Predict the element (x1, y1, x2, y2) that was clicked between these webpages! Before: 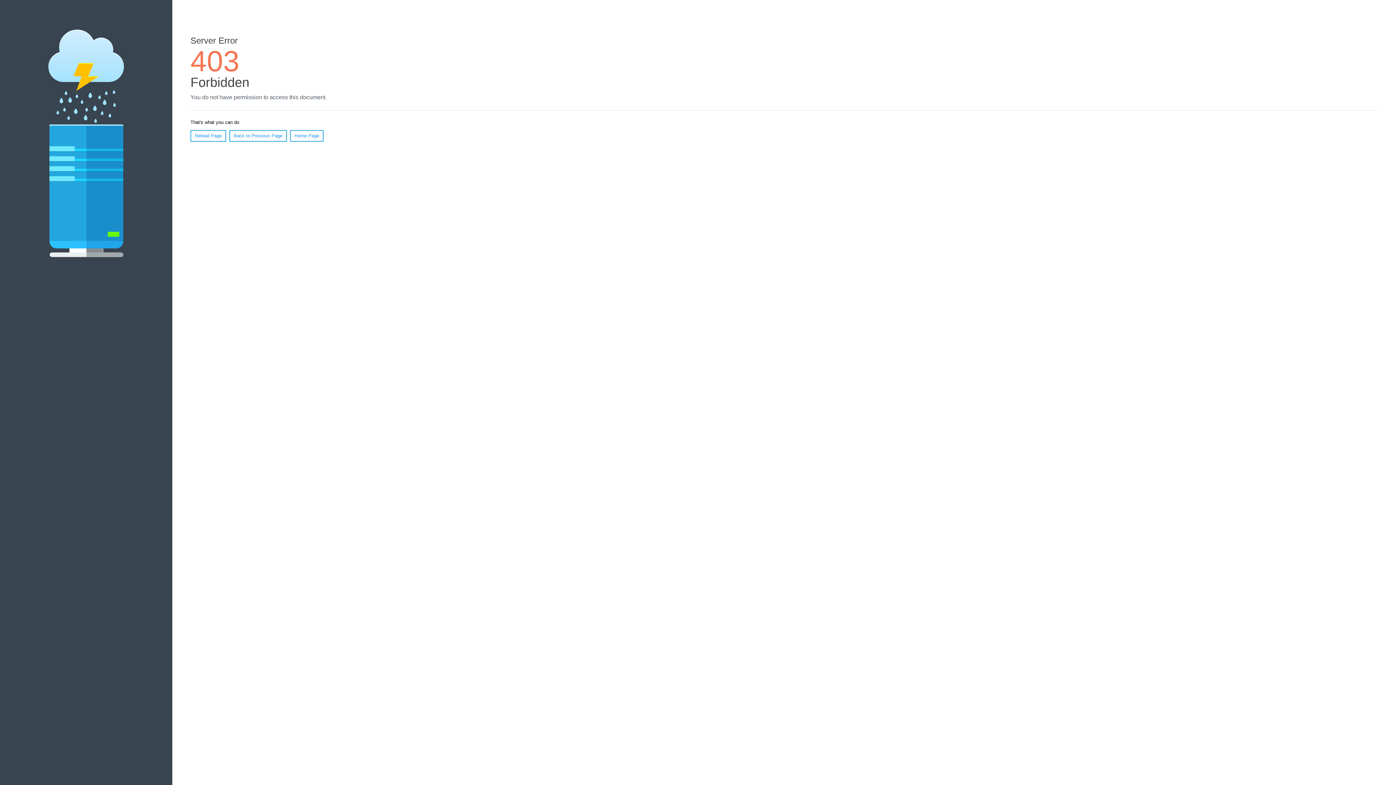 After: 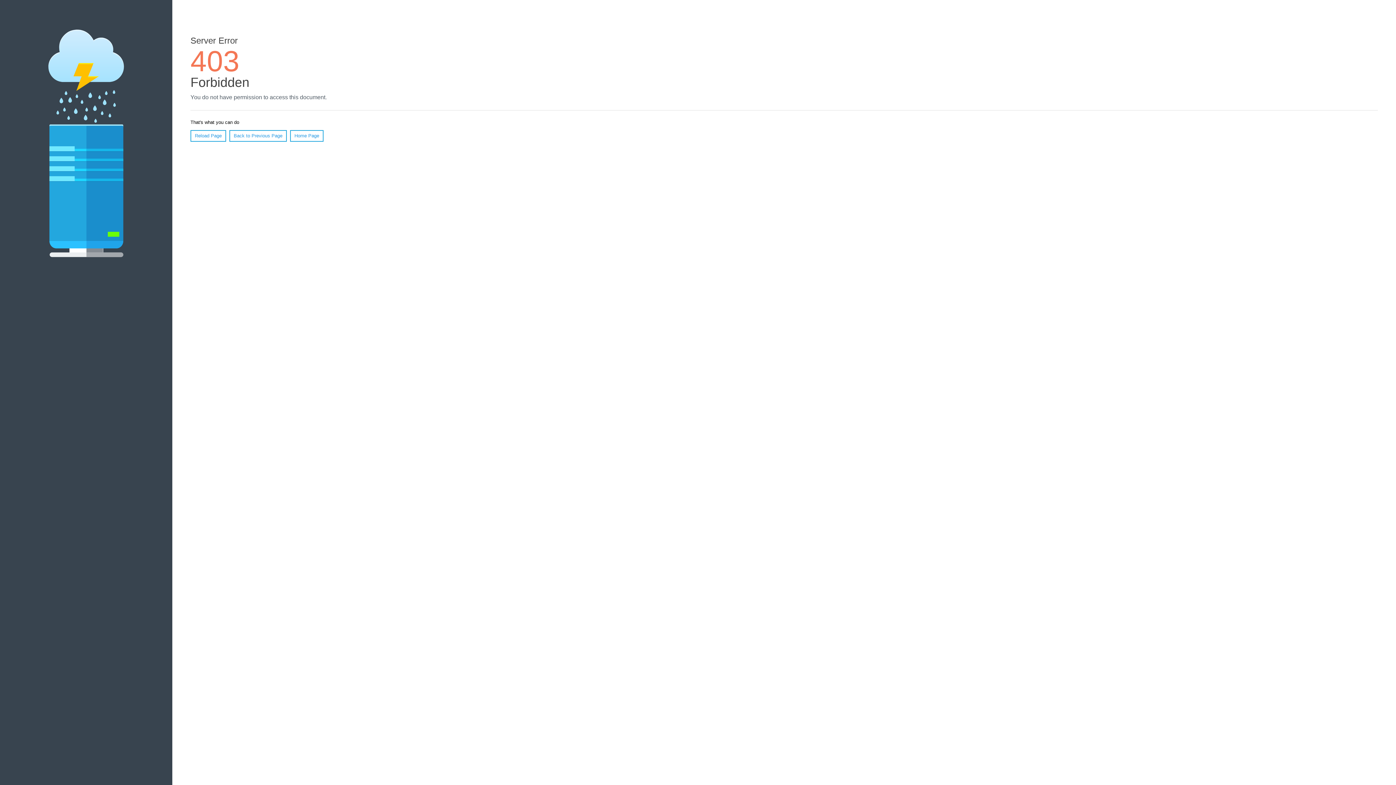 Action: bbox: (190, 130, 226, 141) label: Reload Page